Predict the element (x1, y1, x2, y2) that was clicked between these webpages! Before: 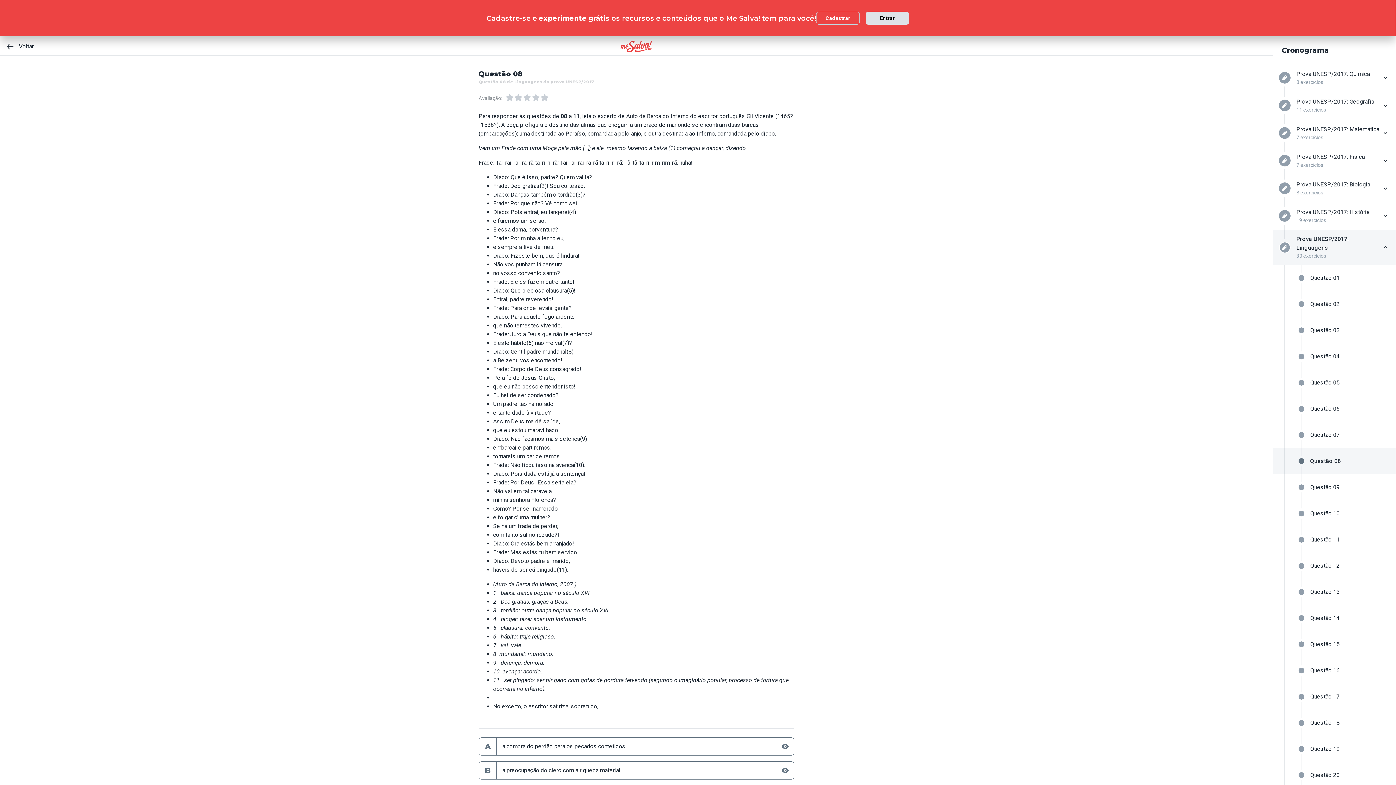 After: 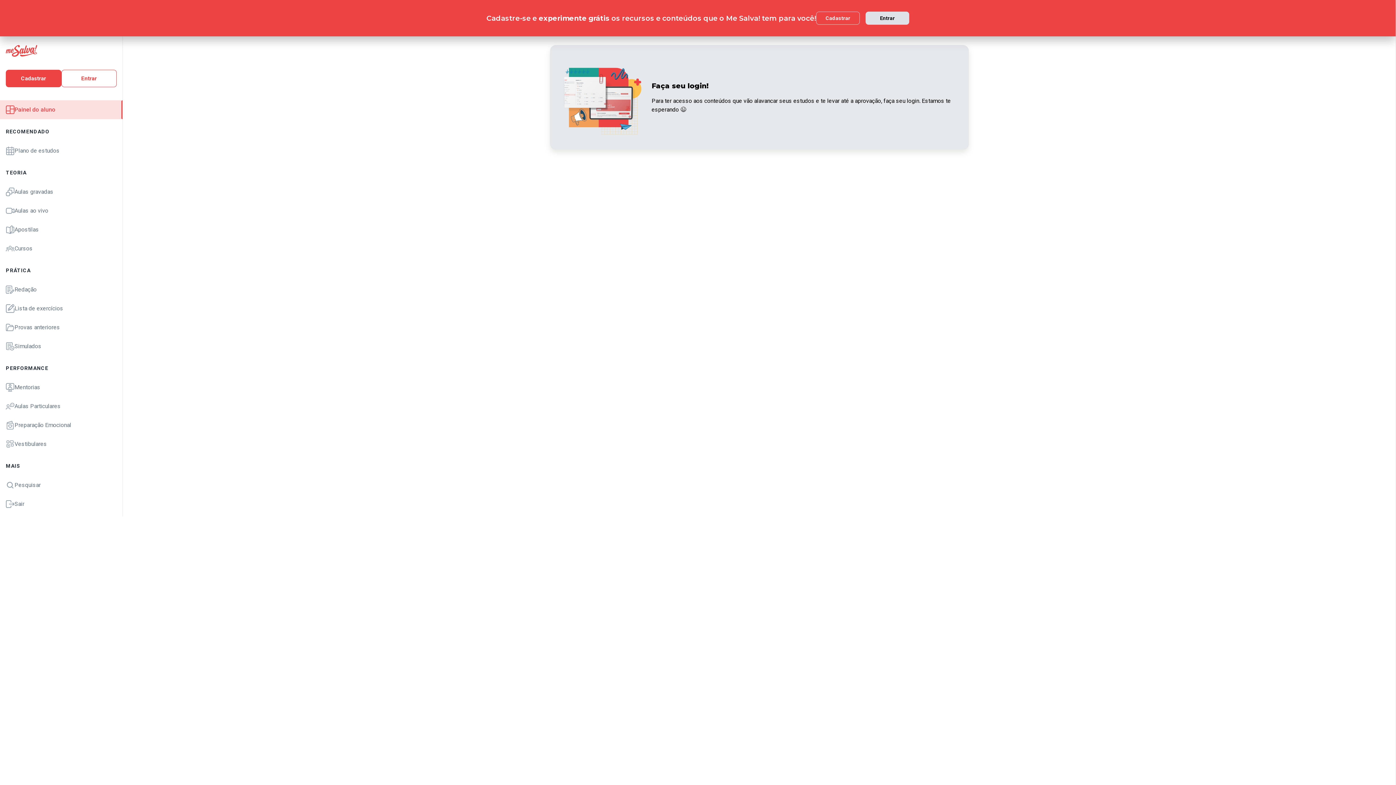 Action: bbox: (620, 40, 652, 52)